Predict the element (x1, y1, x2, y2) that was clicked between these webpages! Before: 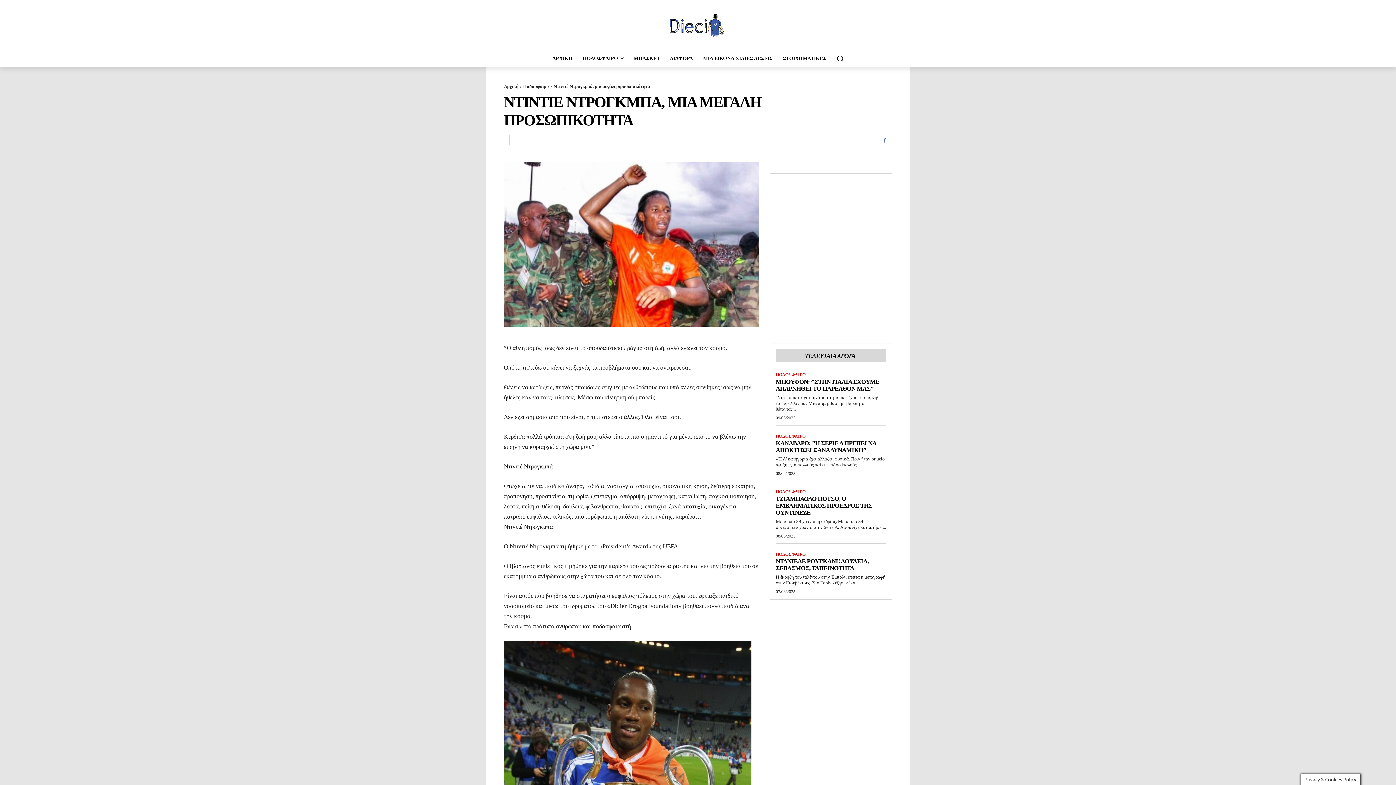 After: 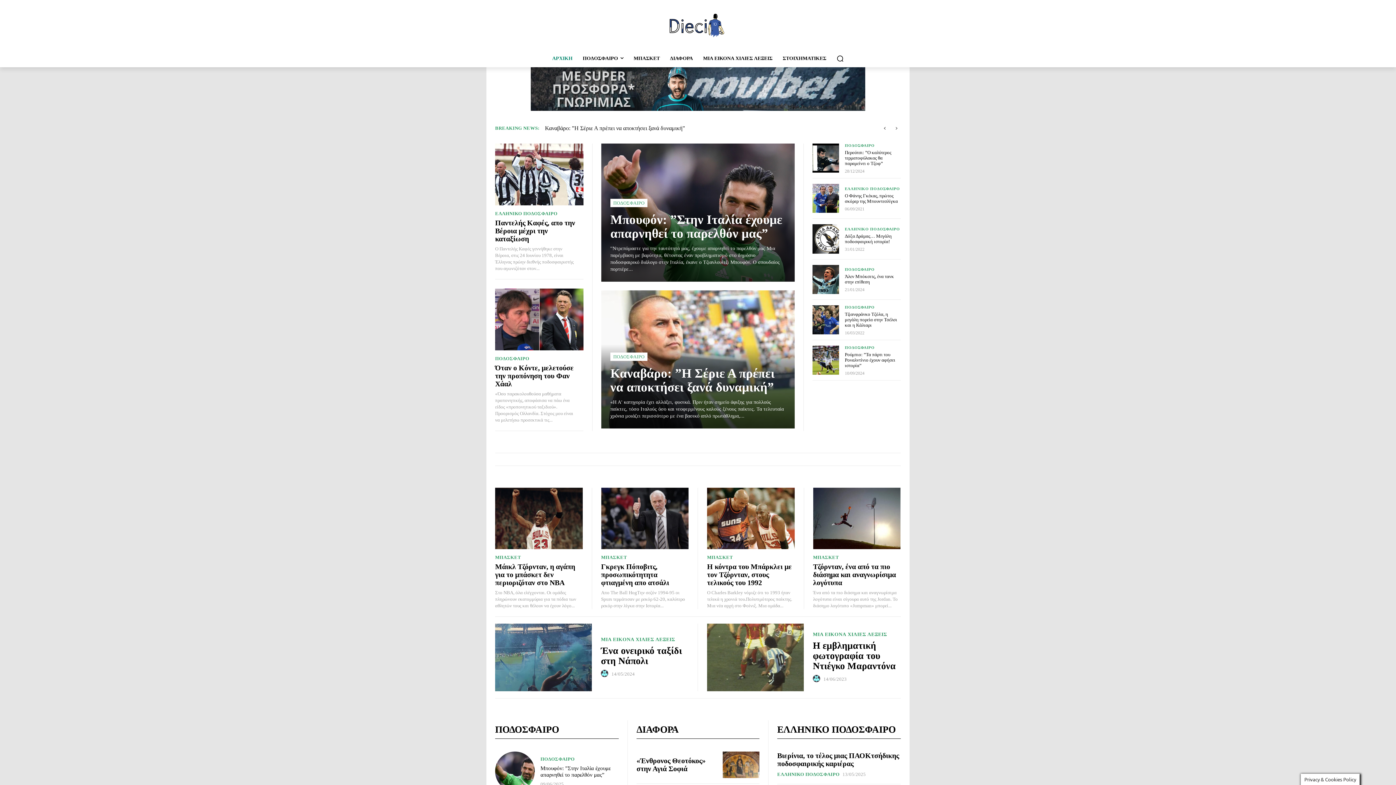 Action: label: Αρχική bbox: (504, 83, 518, 89)